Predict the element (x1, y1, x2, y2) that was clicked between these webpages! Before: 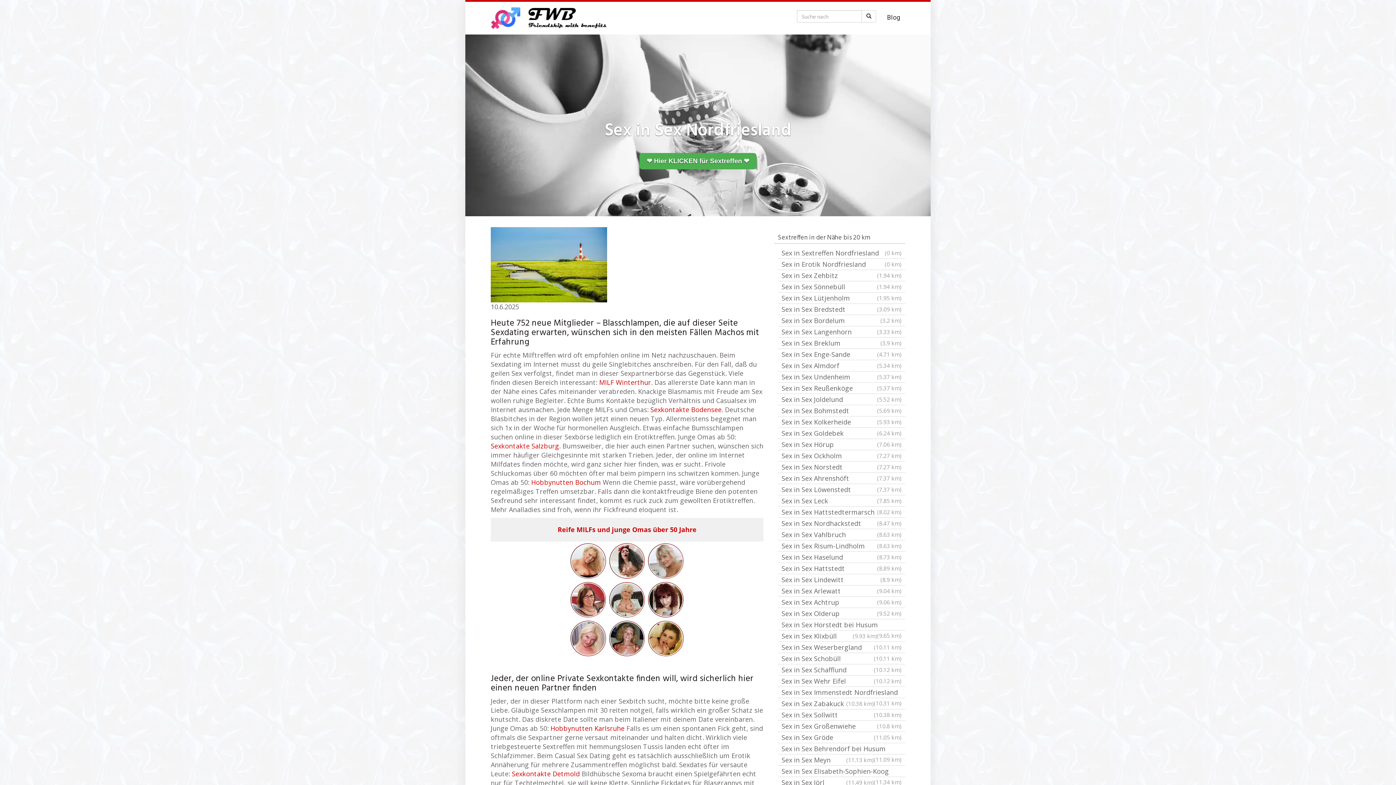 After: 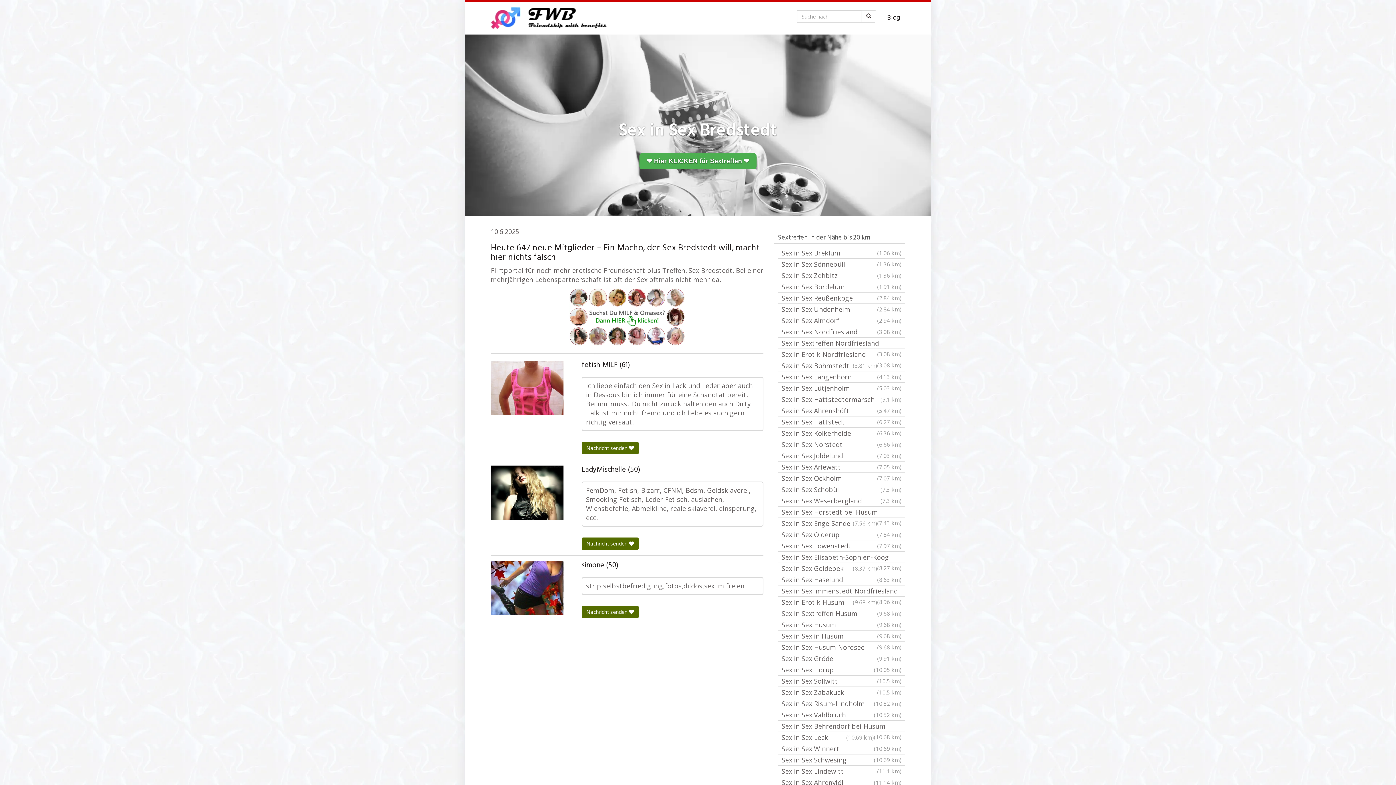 Action: bbox: (778, 304, 905, 315) label: Sex in Sex Bredstedt
(3.09 km)